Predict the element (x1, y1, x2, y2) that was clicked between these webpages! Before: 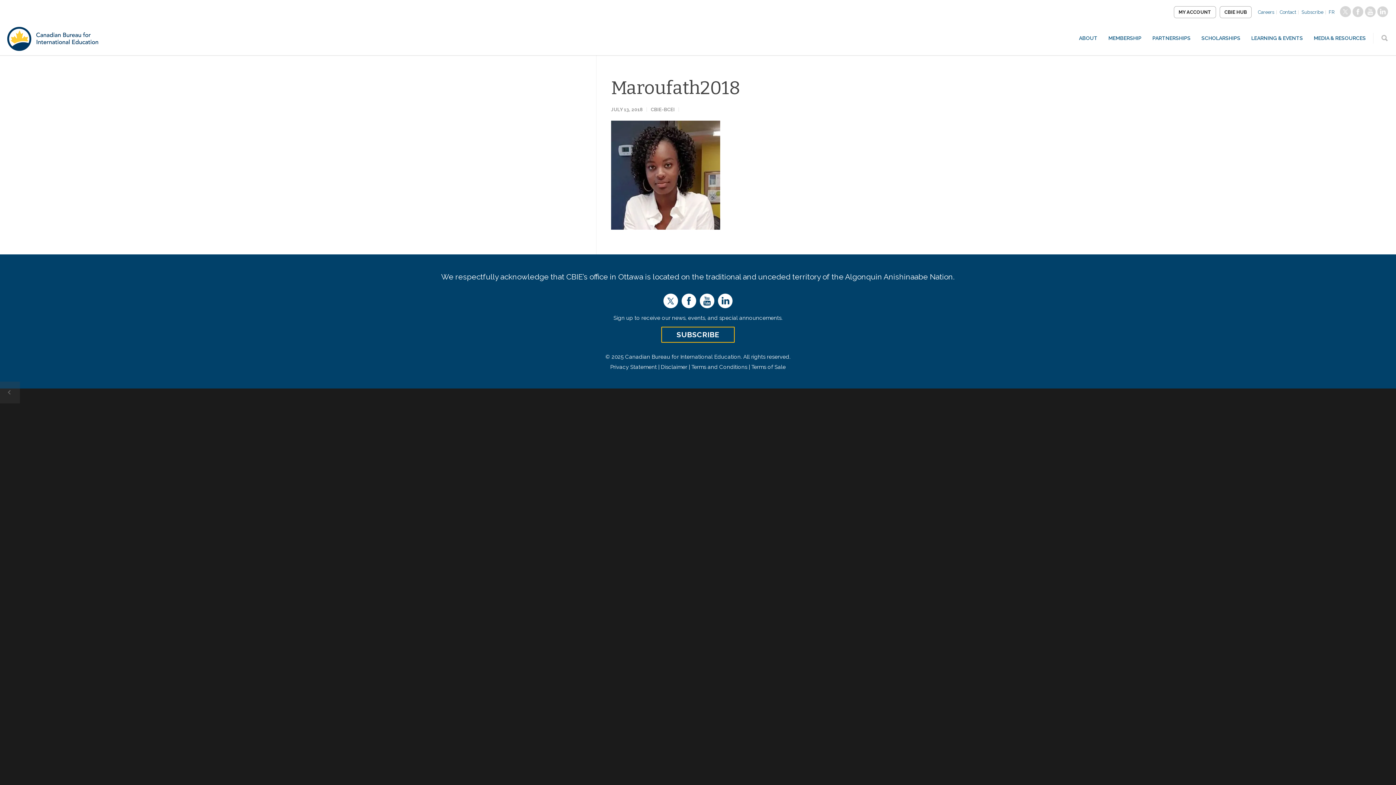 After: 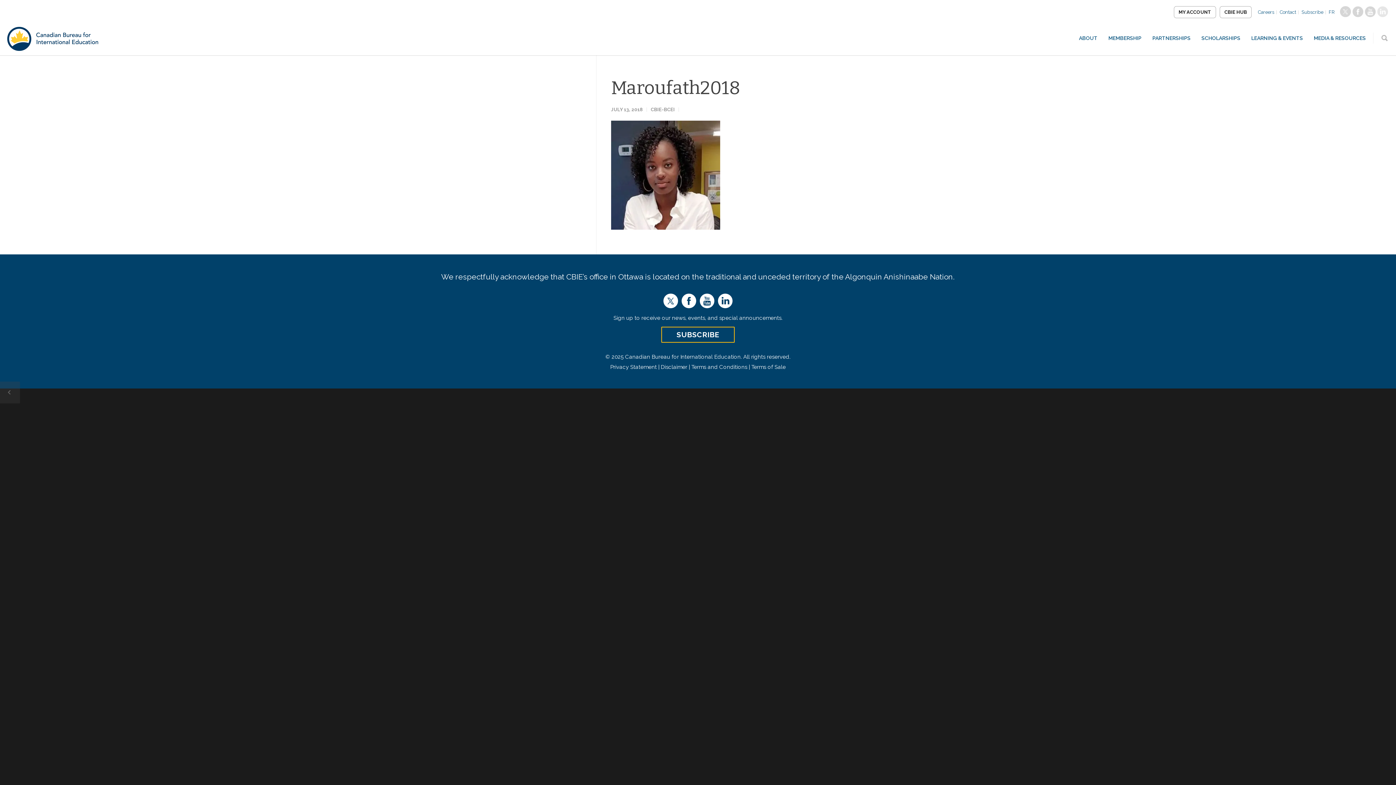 Action: bbox: (1376, 10, 1389, 16)